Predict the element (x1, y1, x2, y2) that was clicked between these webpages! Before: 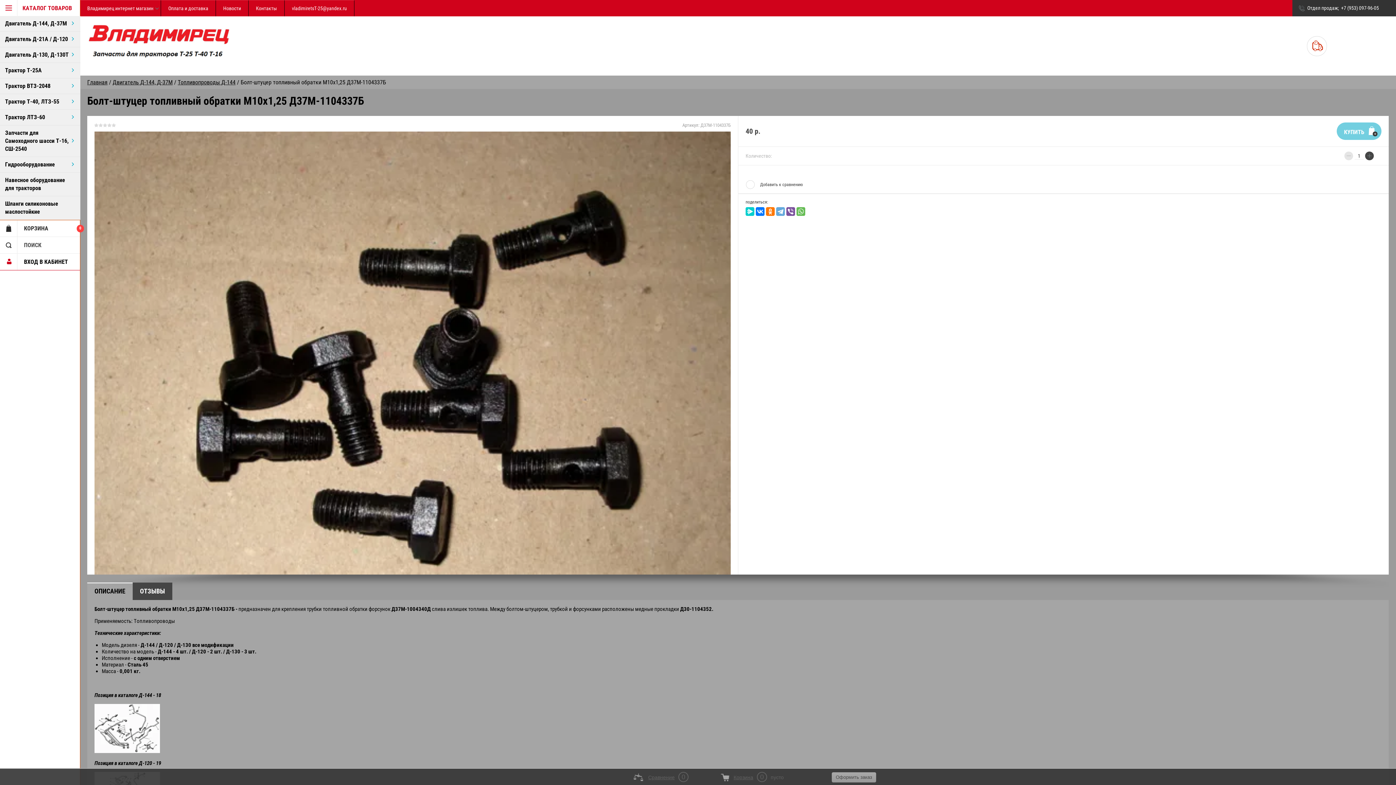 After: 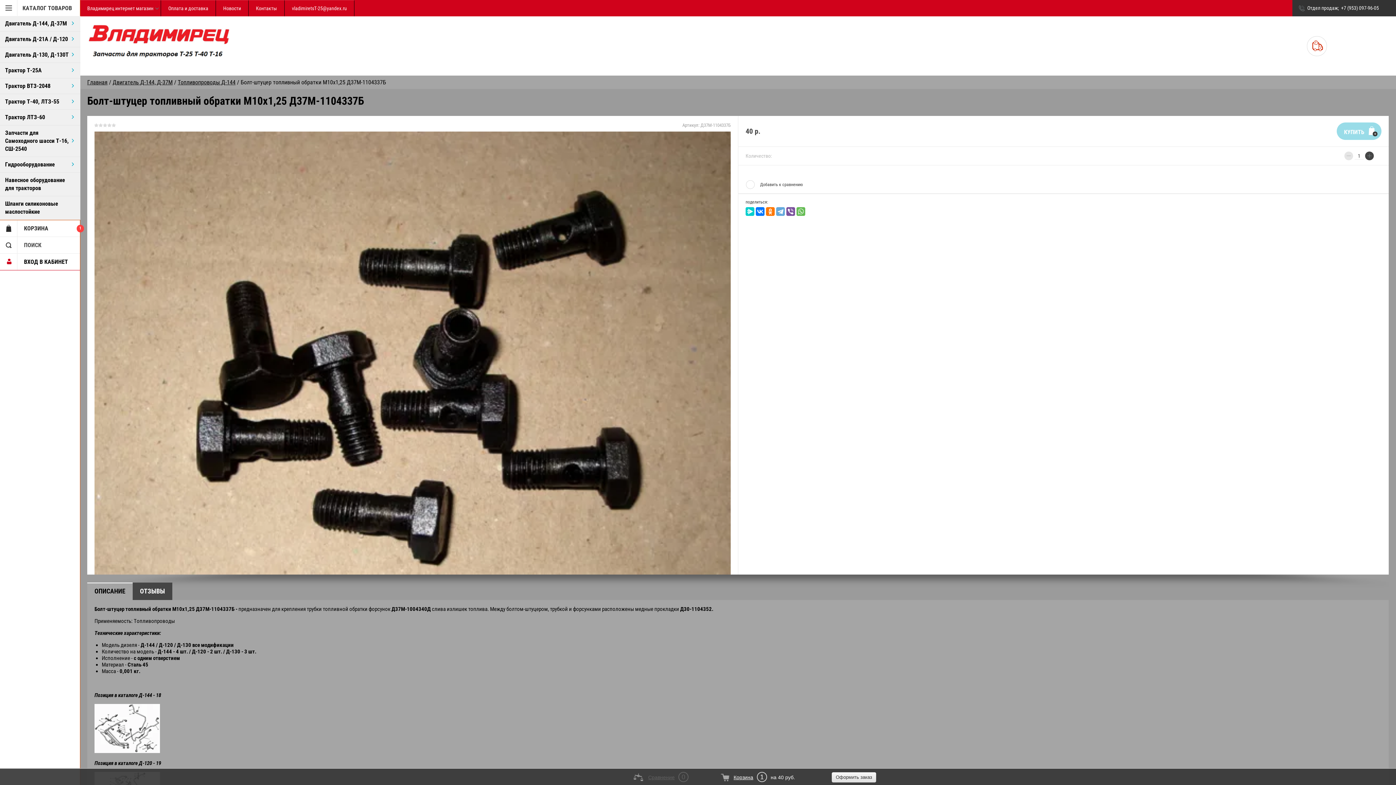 Action: label: КУПИТЬ bbox: (1337, 122, 1381, 140)